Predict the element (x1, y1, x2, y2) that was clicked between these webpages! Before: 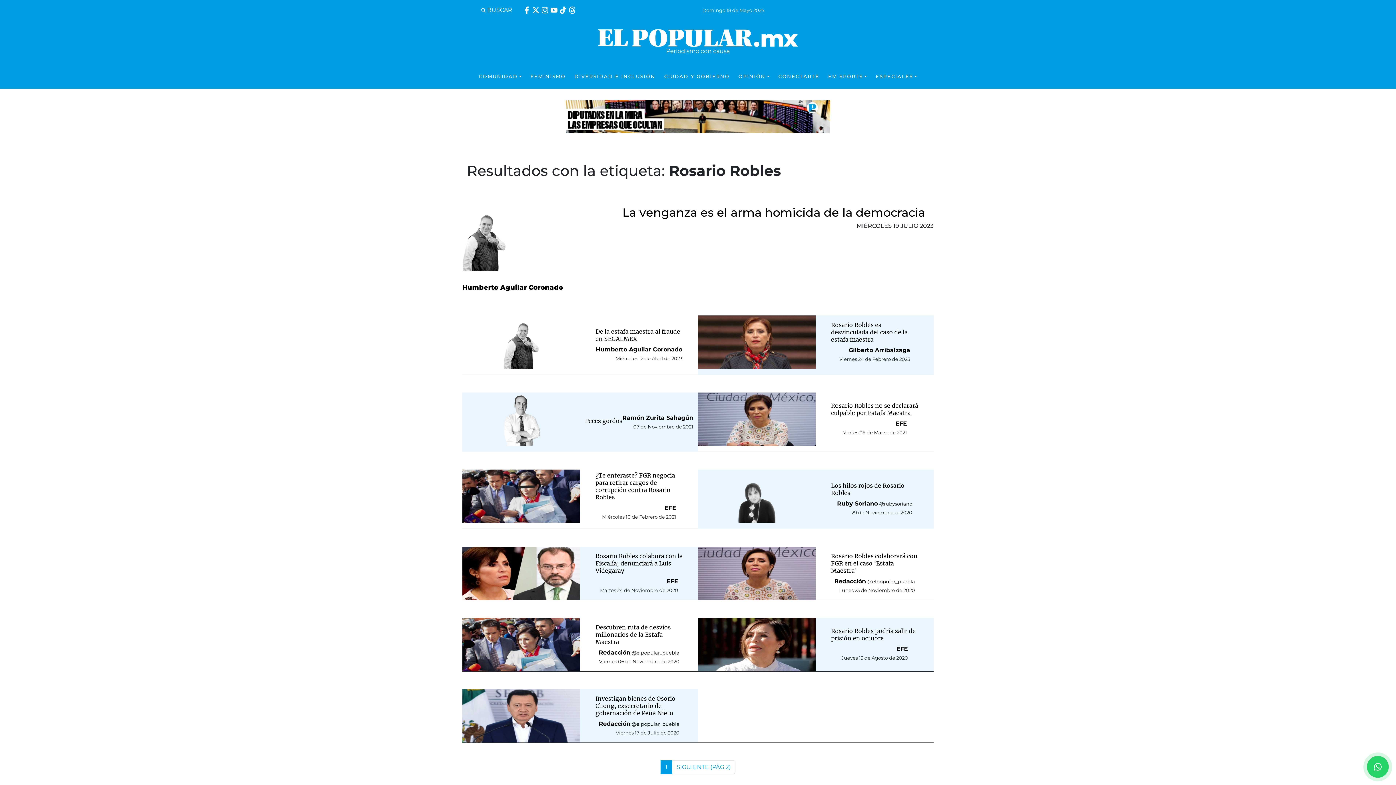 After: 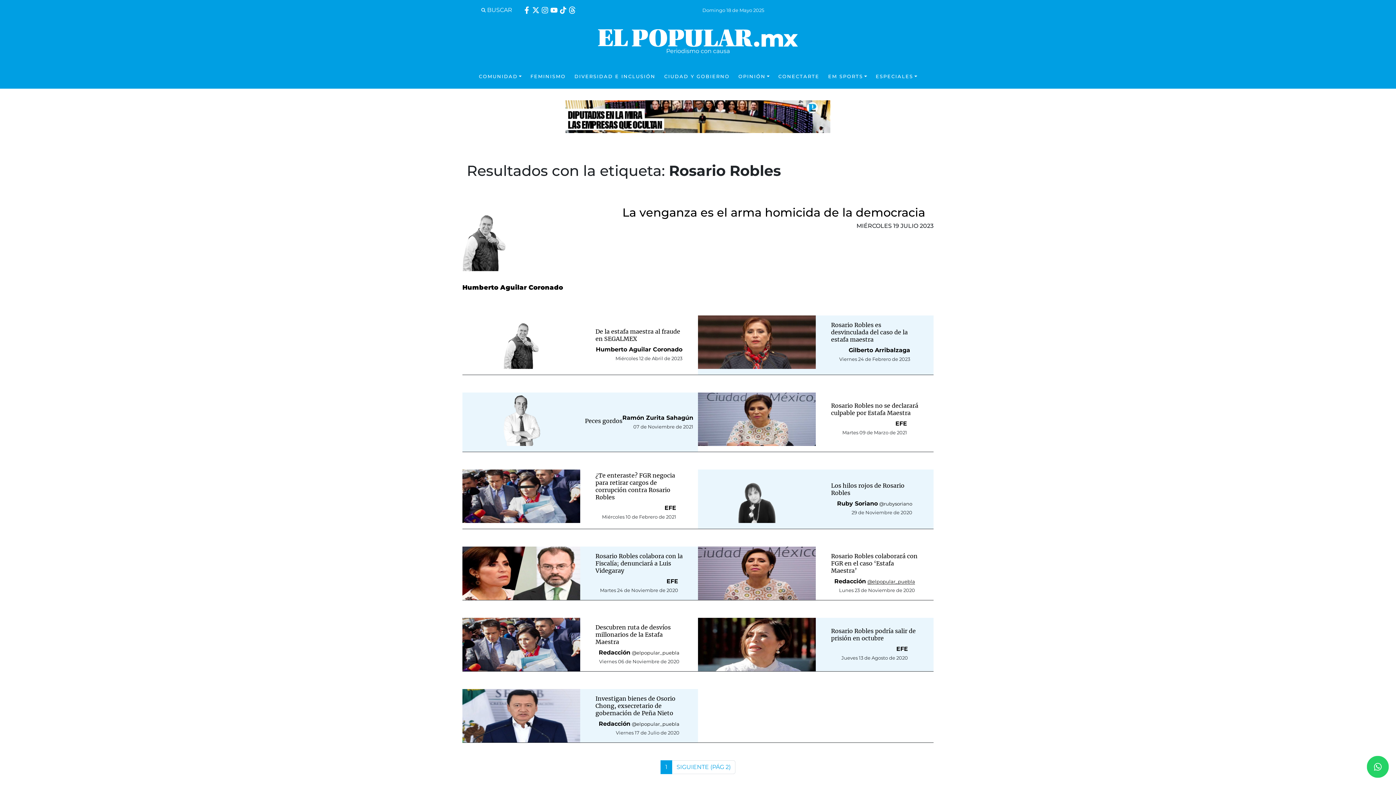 Action: bbox: (867, 579, 915, 584) label: @elpopular_puebla